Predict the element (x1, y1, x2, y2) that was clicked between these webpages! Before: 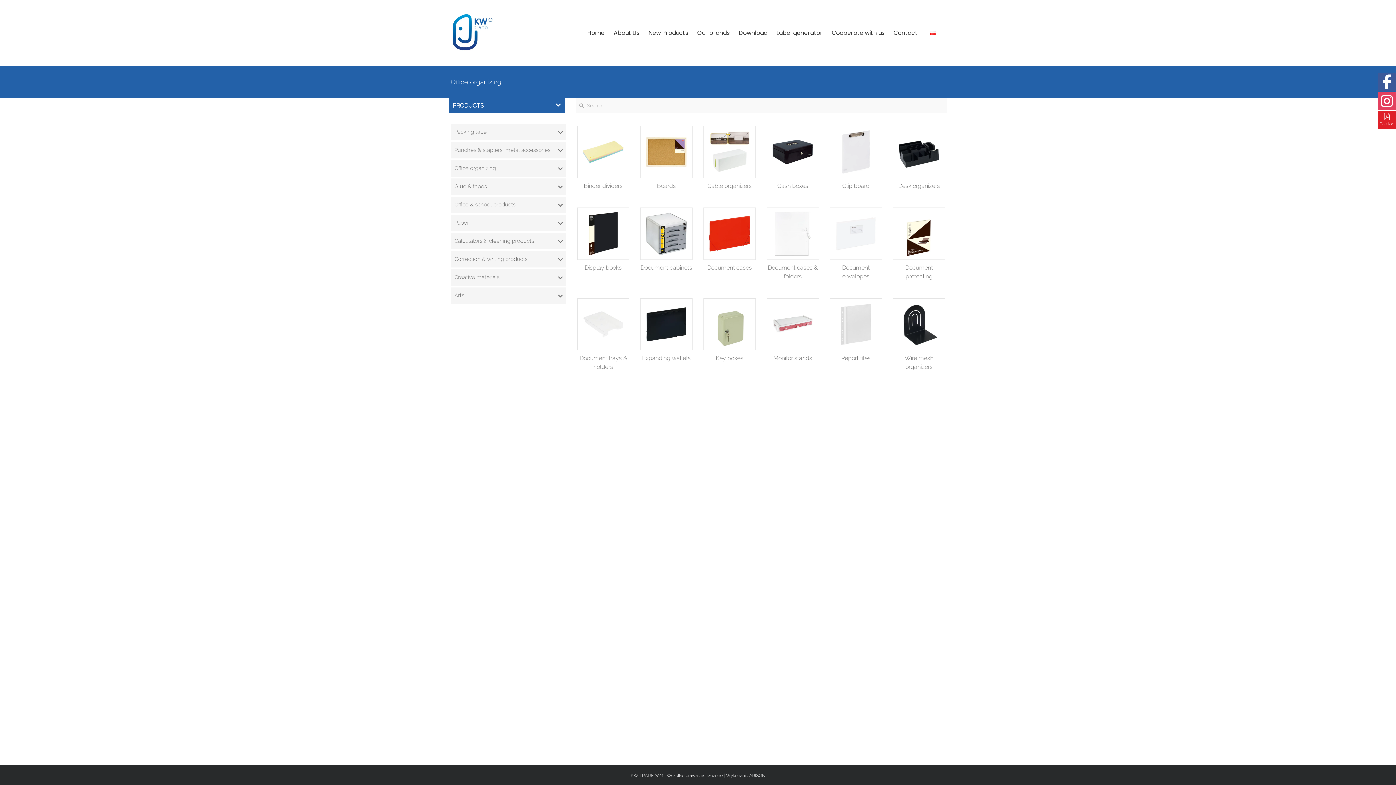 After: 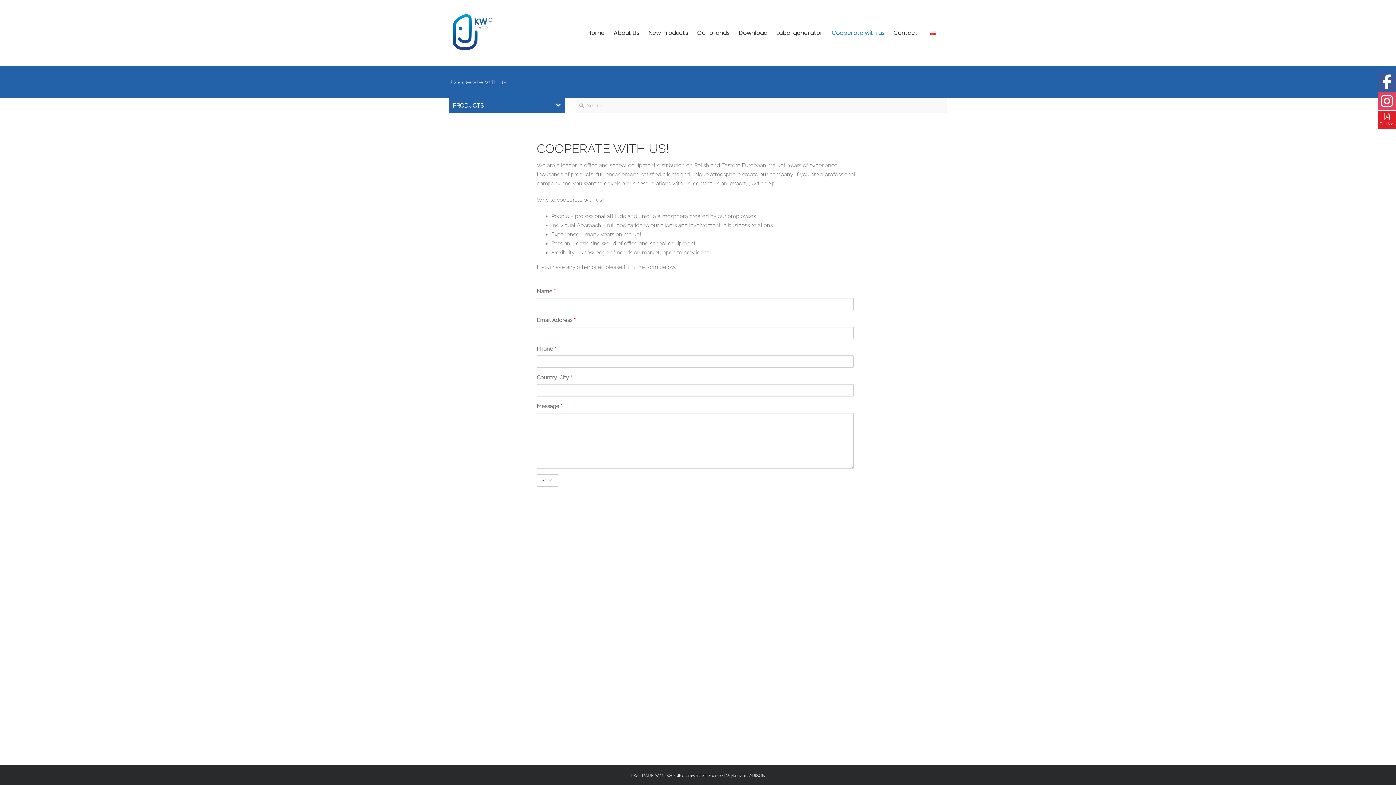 Action: label: Cooperate with us bbox: (832, 11, 890, 54)